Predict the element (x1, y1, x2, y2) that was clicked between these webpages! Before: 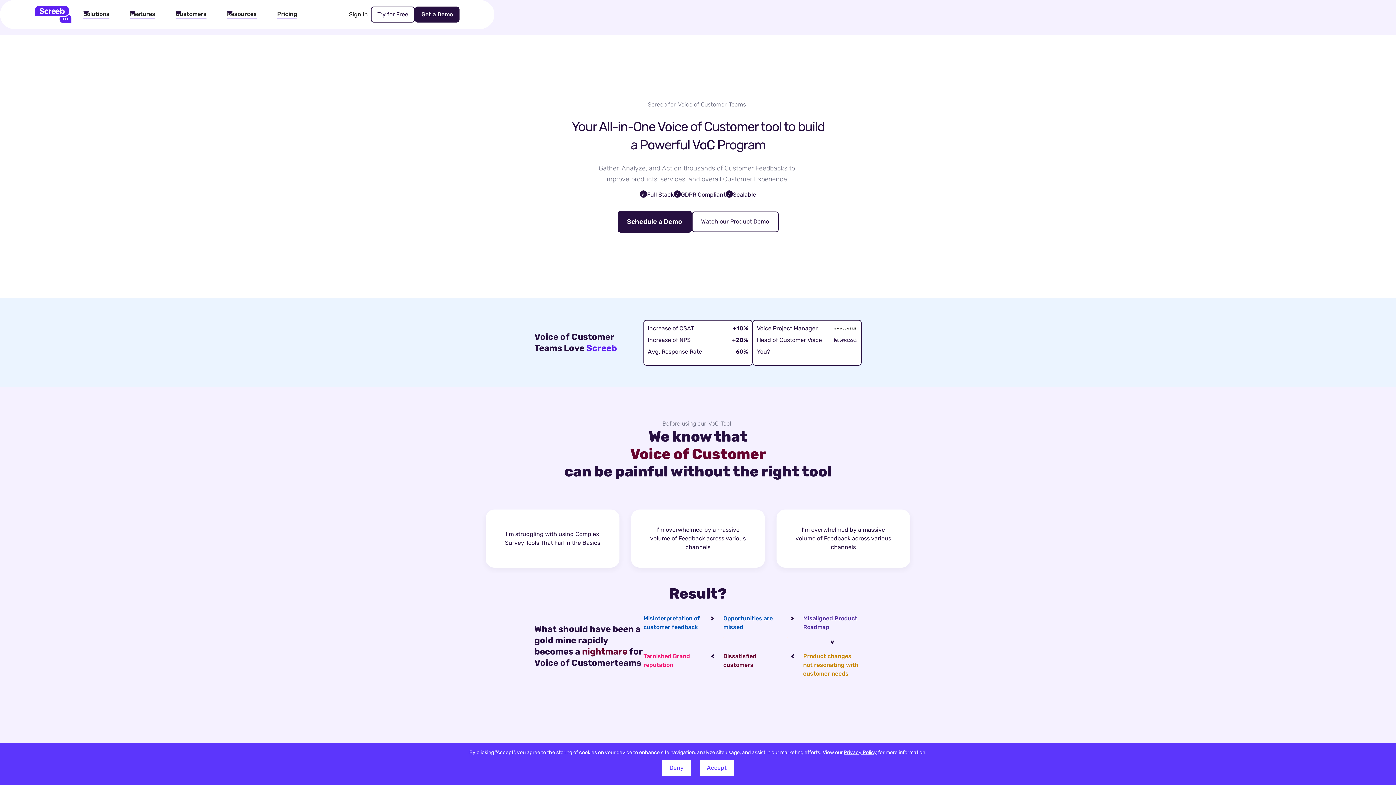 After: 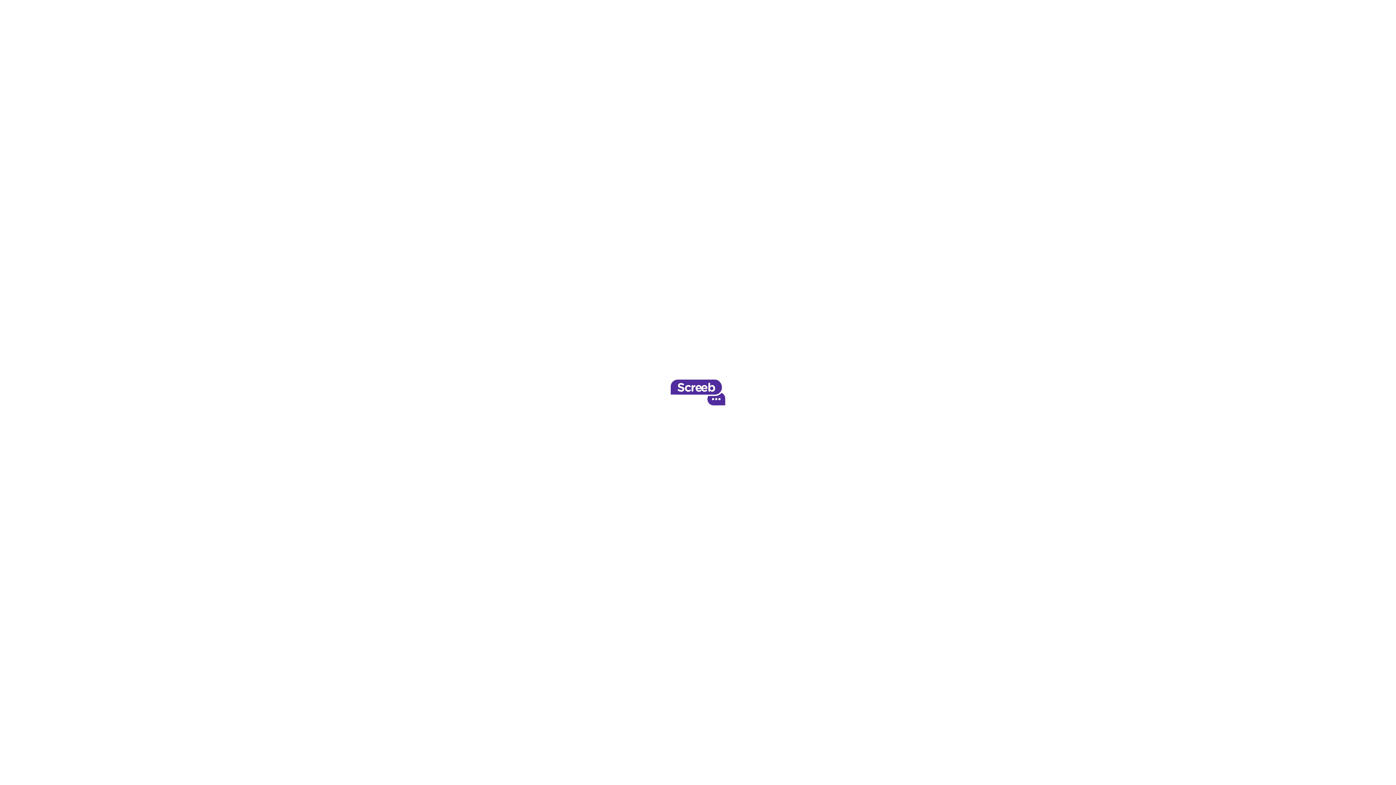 Action: label: Sign in bbox: (346, 1, 370, 27)